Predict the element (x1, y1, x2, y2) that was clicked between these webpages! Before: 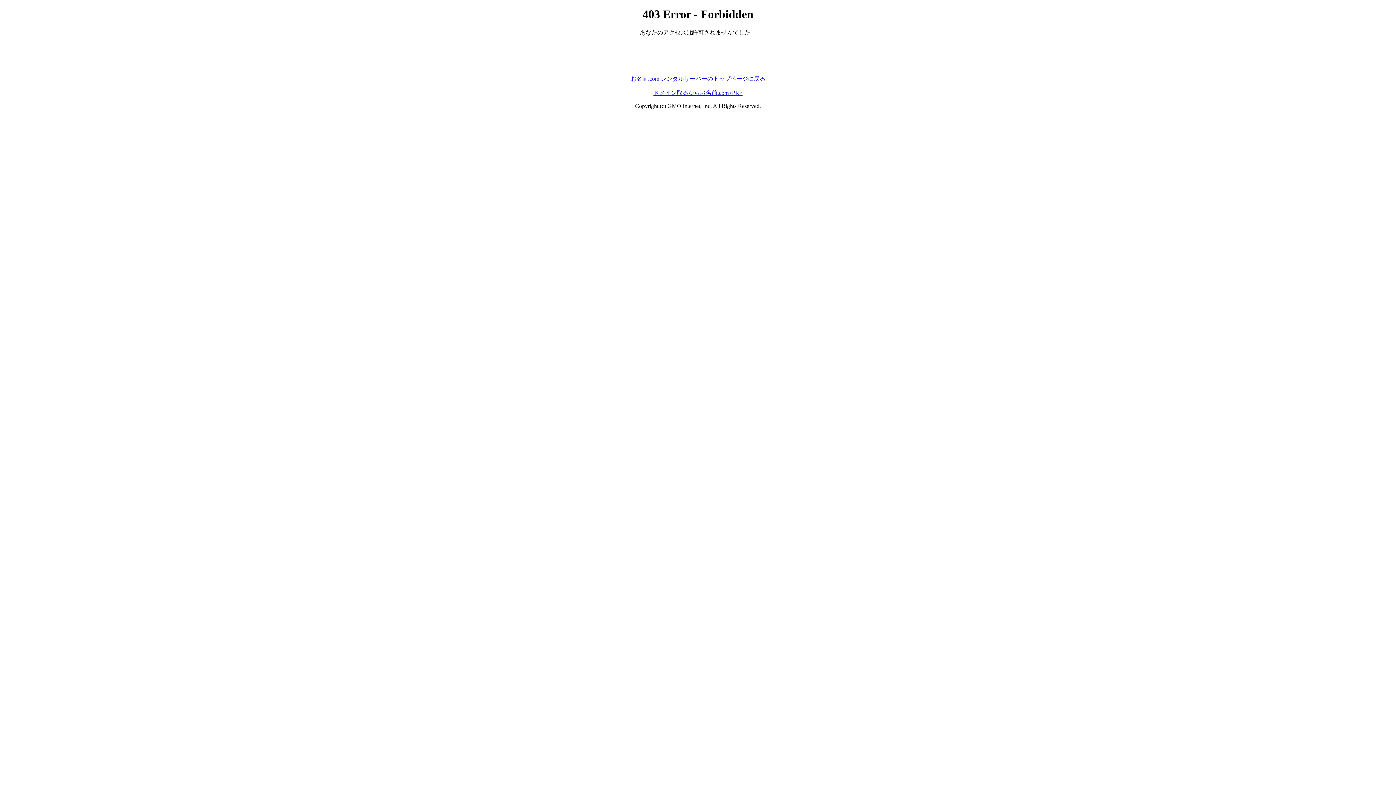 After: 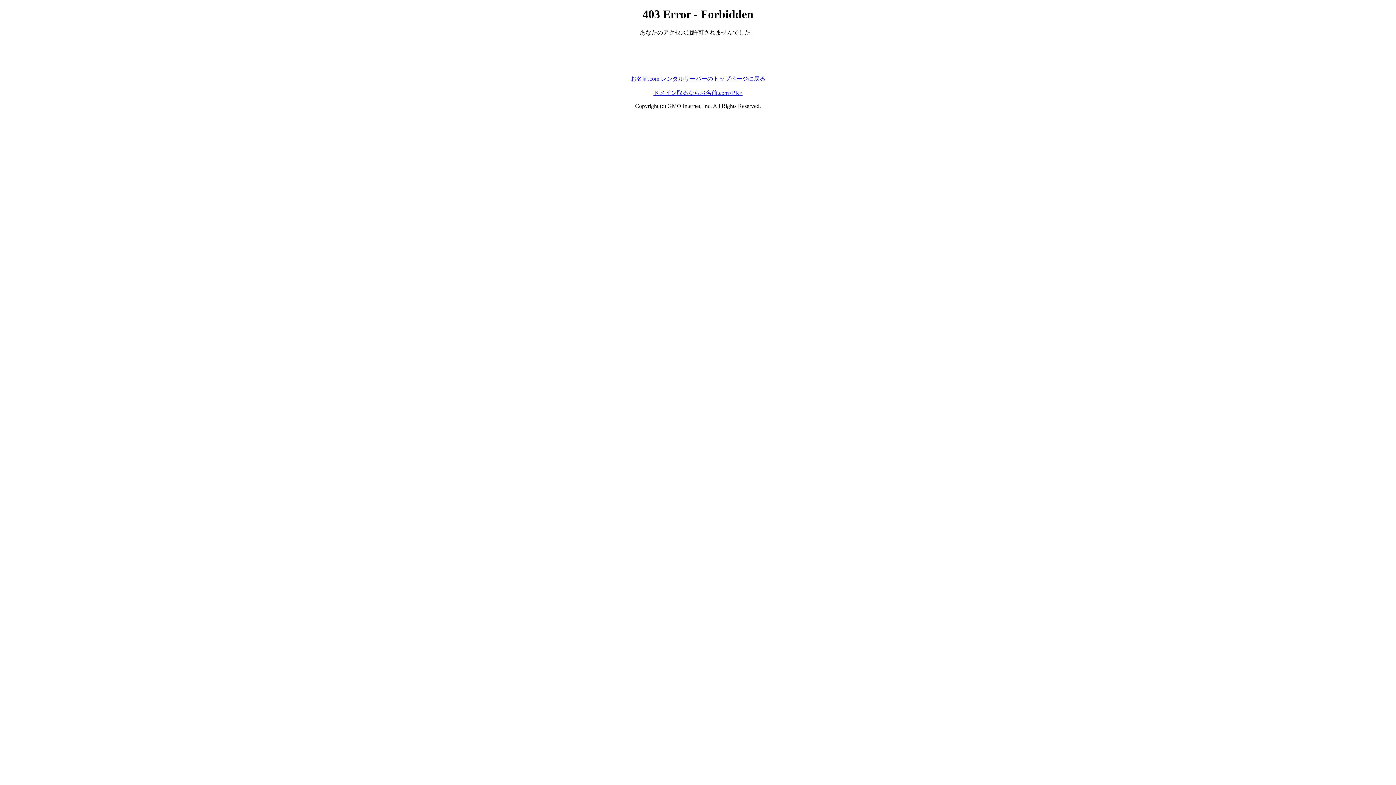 Action: bbox: (630, 75, 765, 81) label: お名前.com レンタルサーバーのトップページに戻る